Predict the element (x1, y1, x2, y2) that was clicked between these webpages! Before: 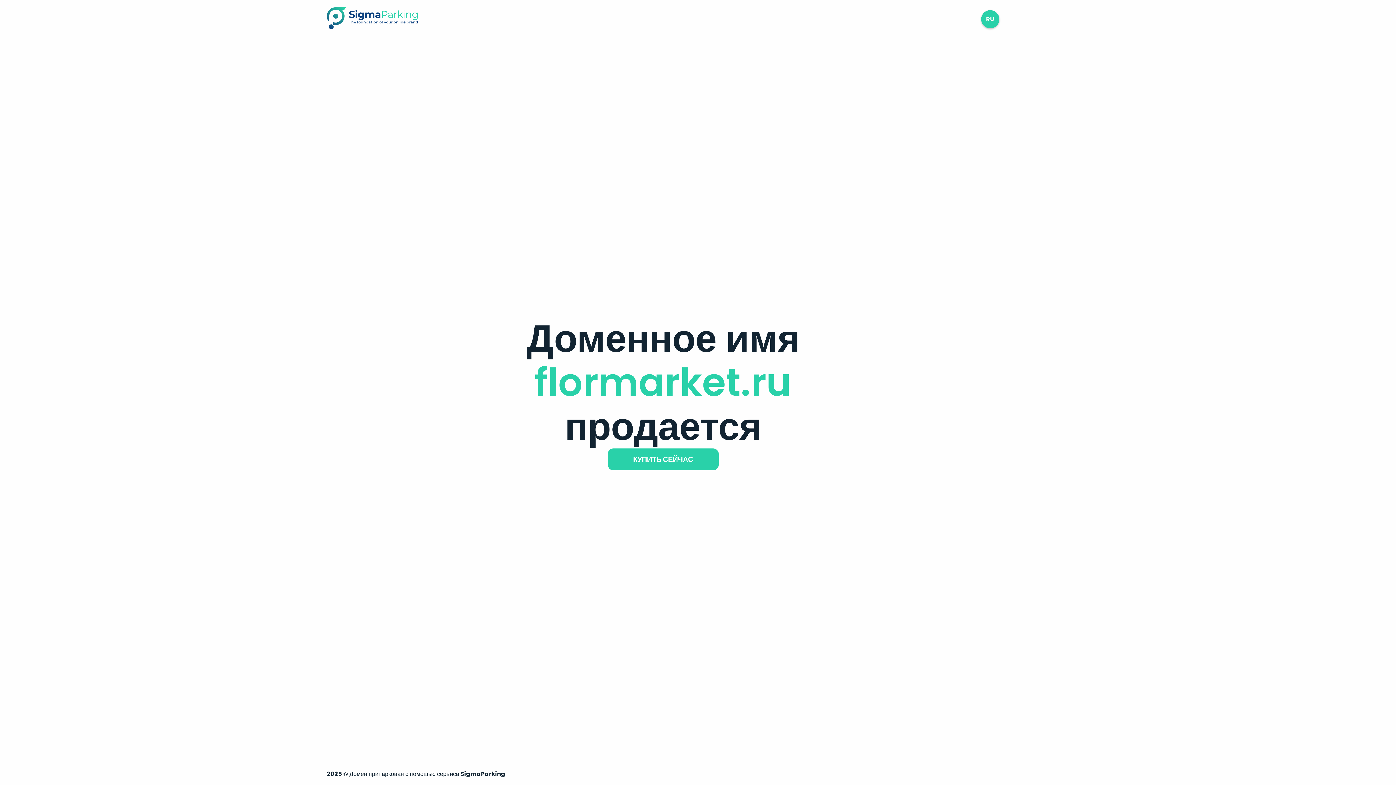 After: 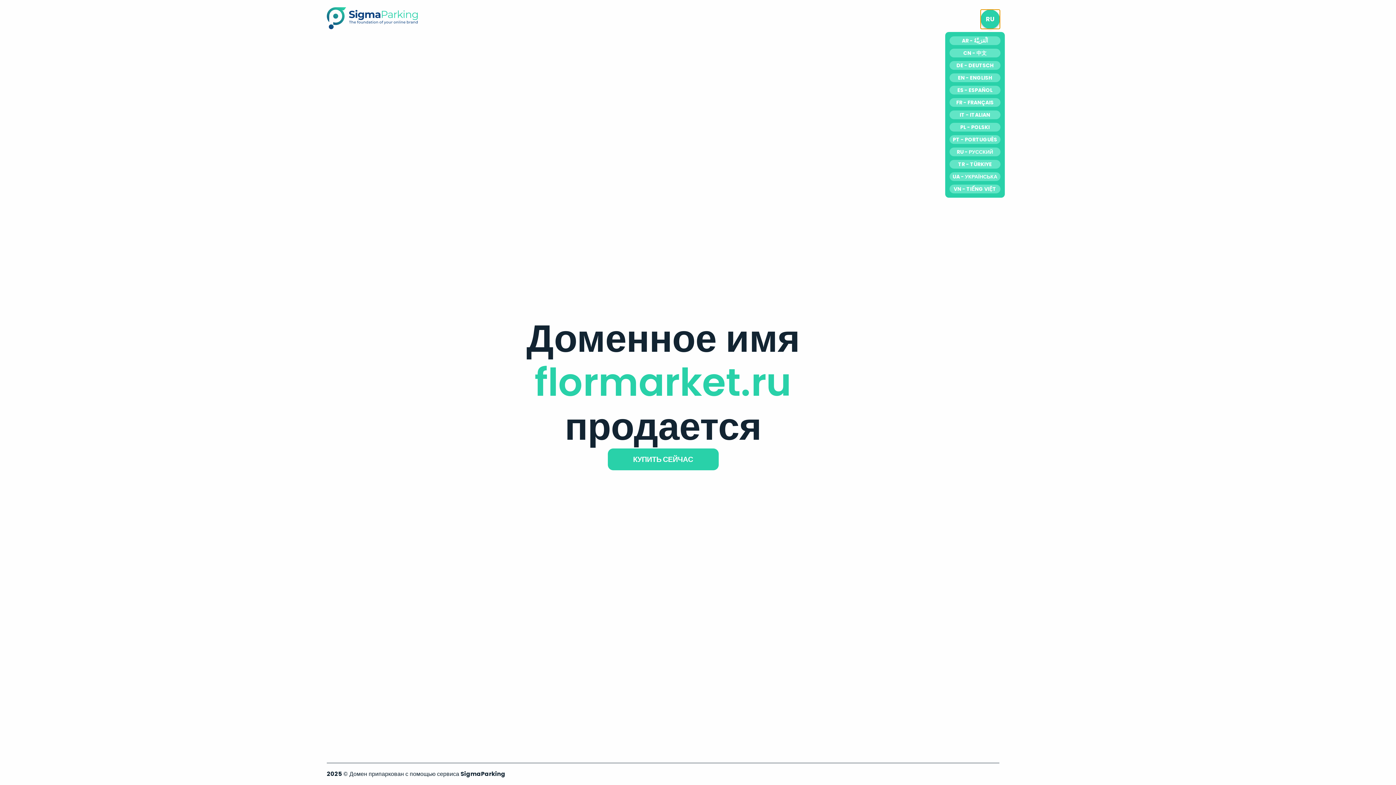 Action: label: RU bbox: (981, 10, 999, 28)